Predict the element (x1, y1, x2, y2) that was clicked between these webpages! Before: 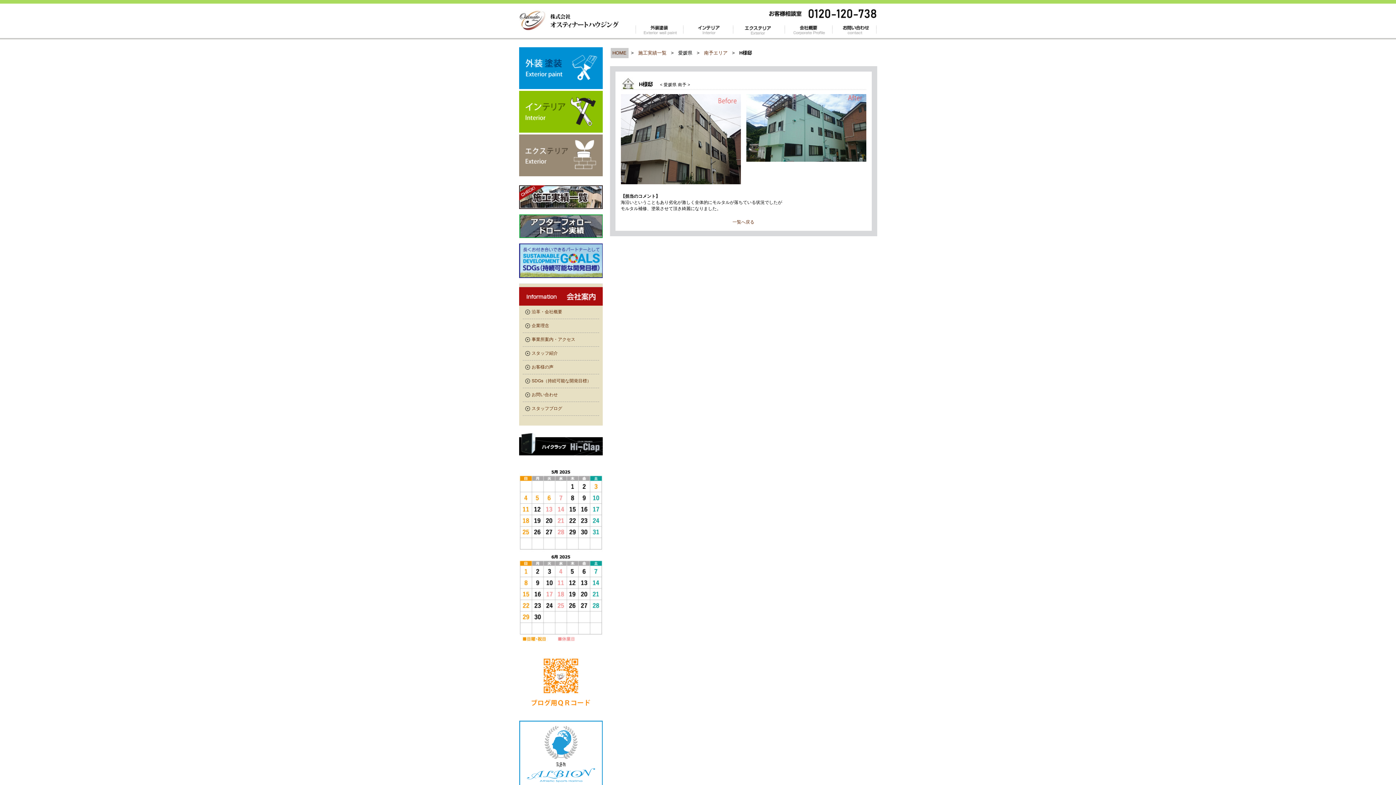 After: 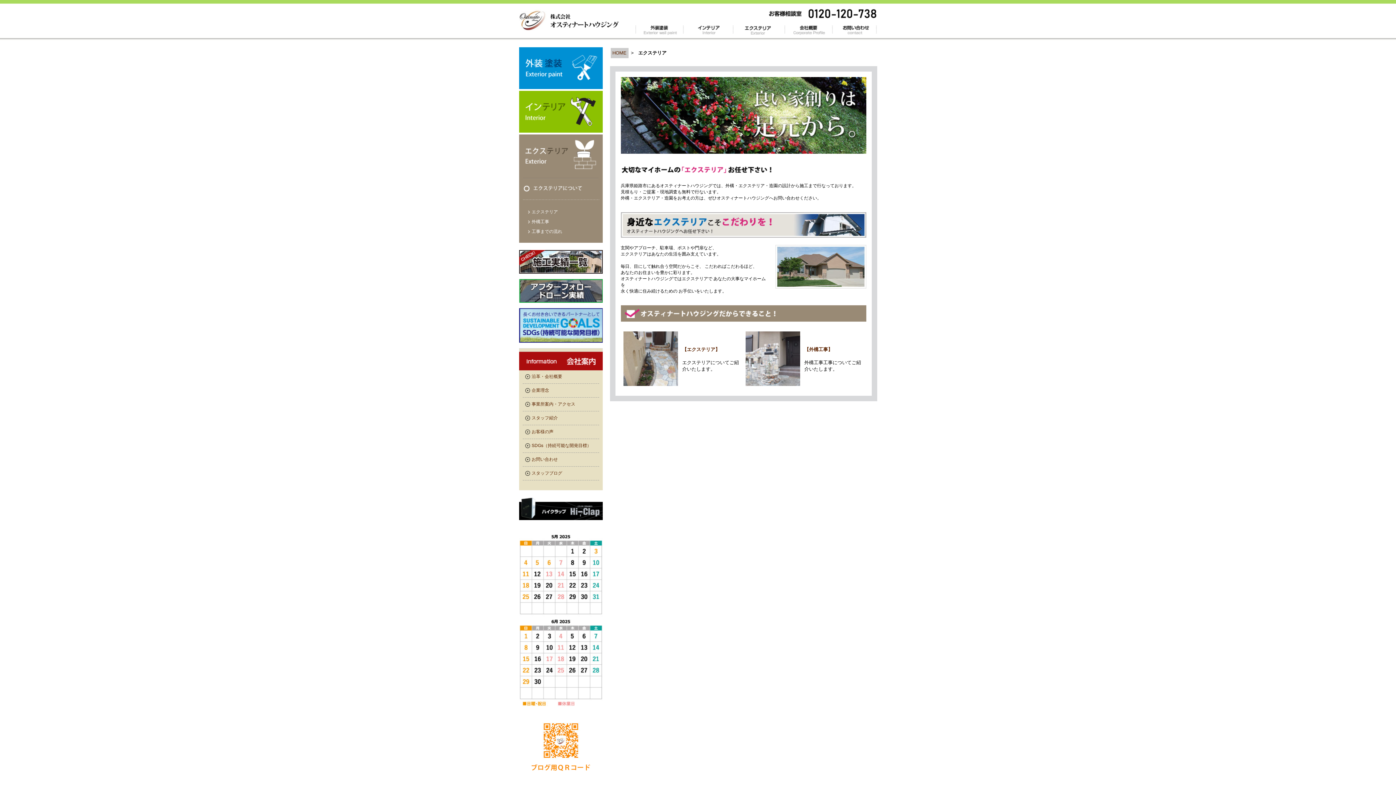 Action: bbox: (733, 25, 784, 36) label: エクステリア